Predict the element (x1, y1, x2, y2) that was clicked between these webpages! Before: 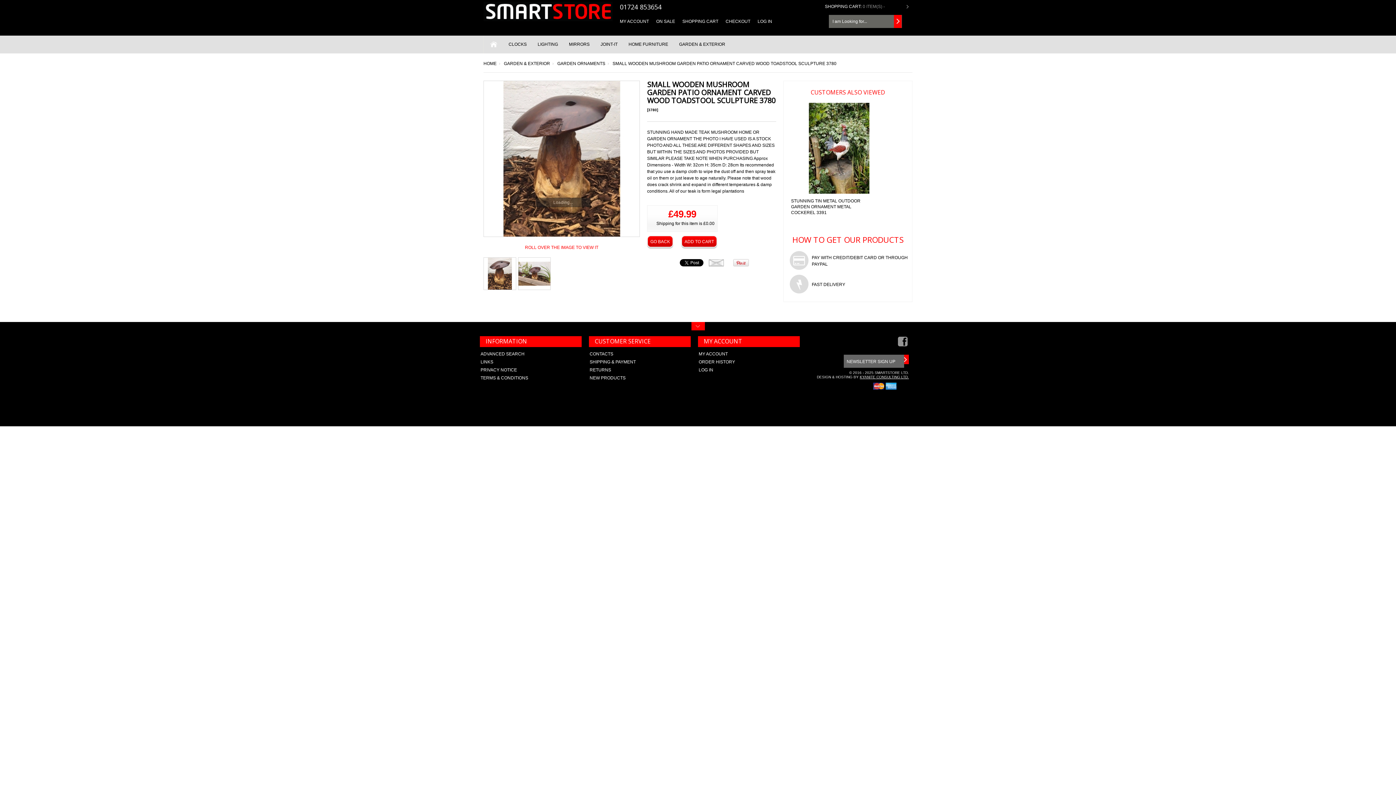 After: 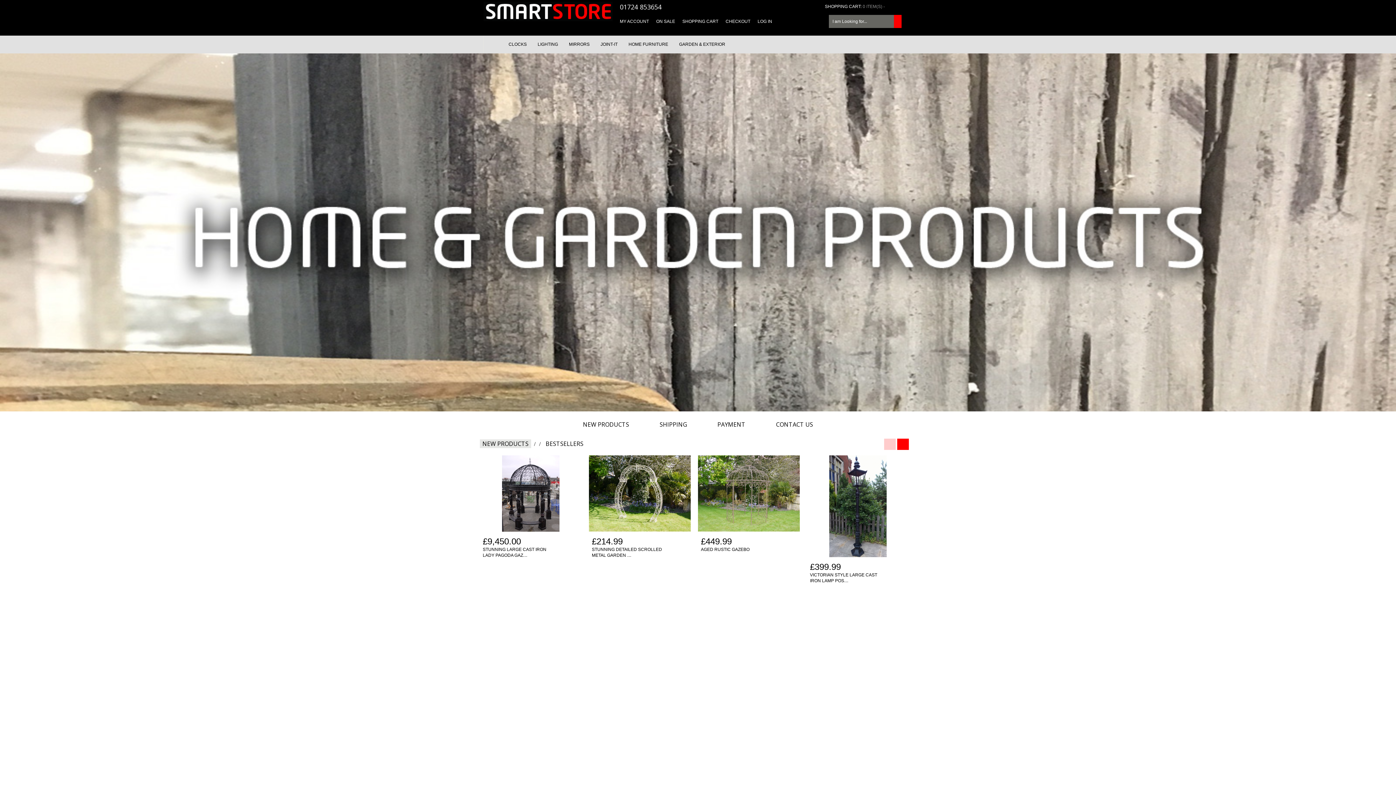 Action: bbox: (483, 17, 612, 22)